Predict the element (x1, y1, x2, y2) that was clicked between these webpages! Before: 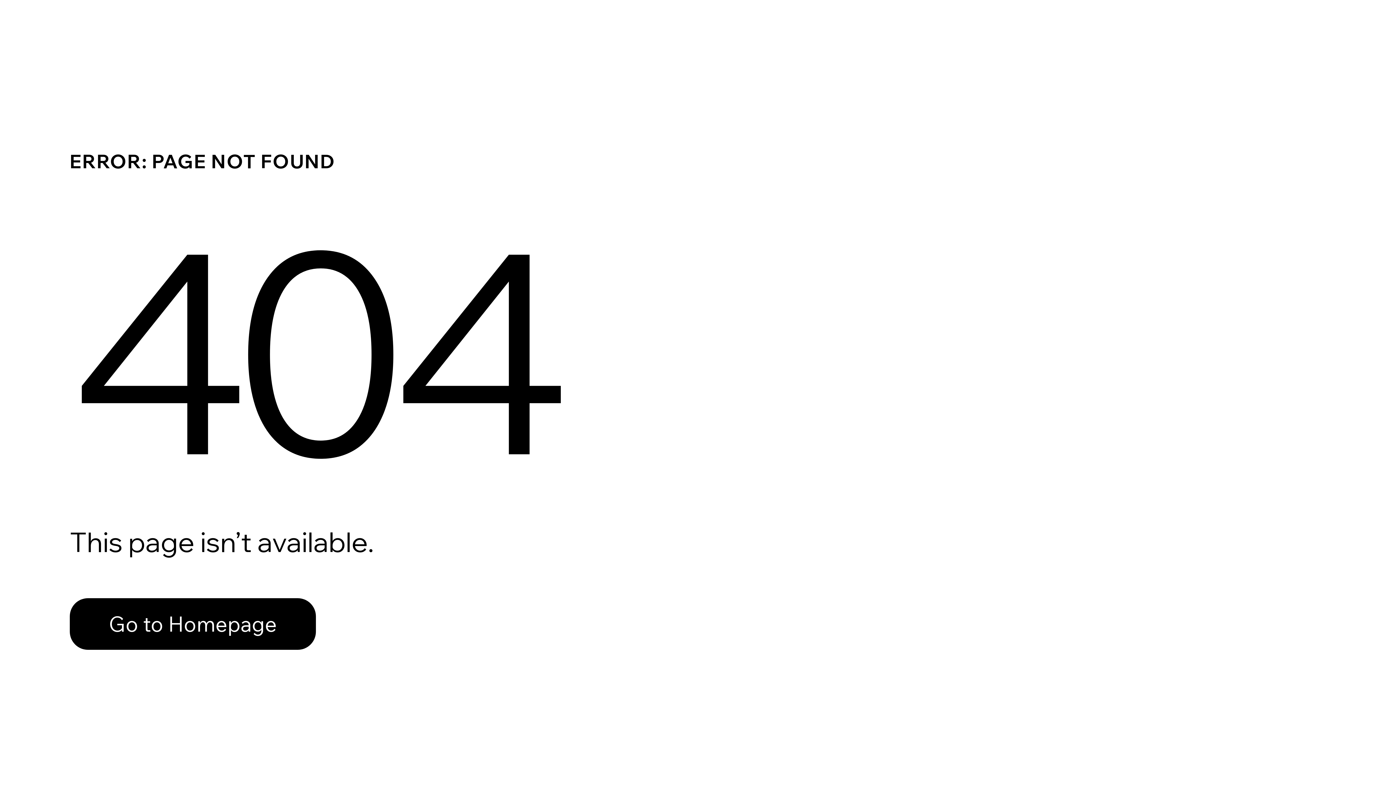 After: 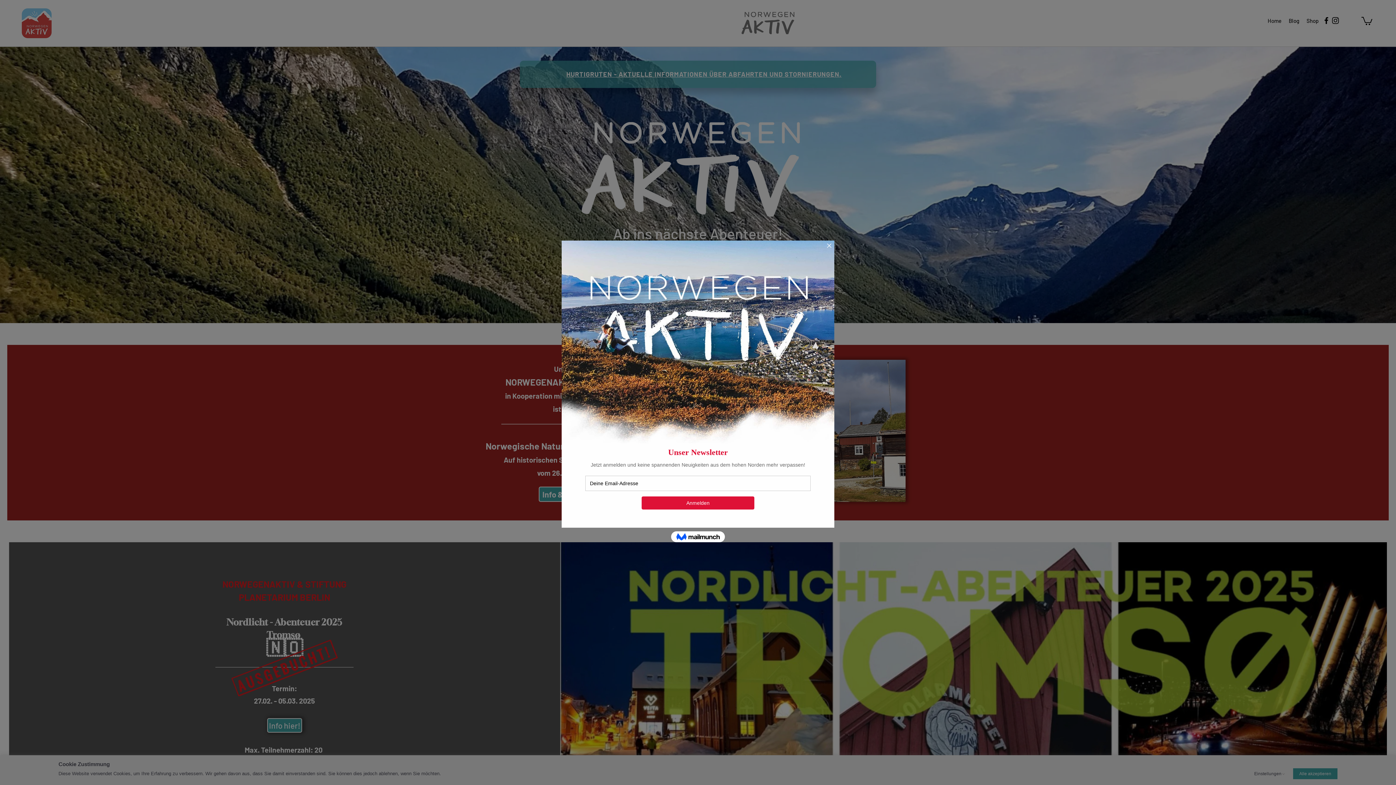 Action: bbox: (69, 598, 316, 650) label: Go to Homepage